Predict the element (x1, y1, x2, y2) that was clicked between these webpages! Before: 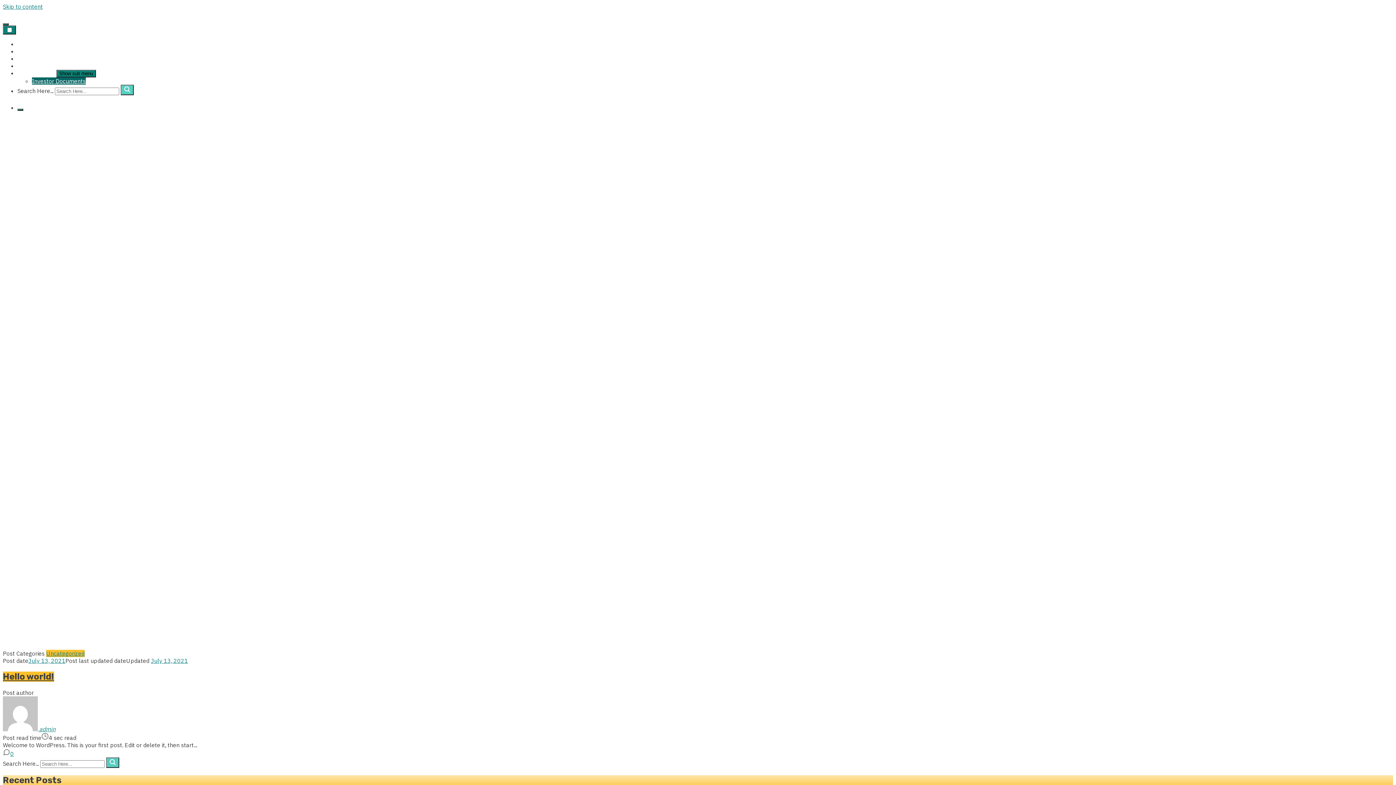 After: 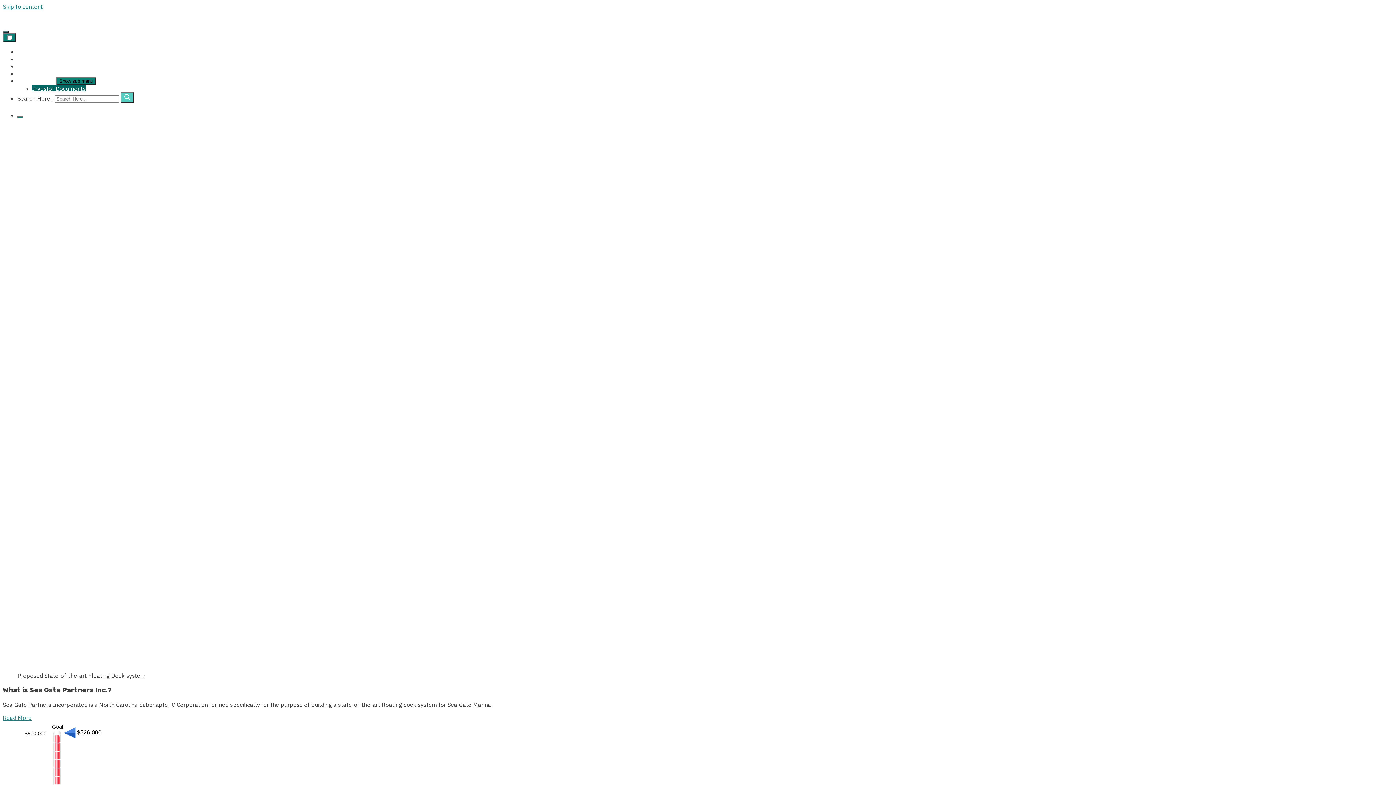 Action: bbox: (120, 84, 133, 95) label: search